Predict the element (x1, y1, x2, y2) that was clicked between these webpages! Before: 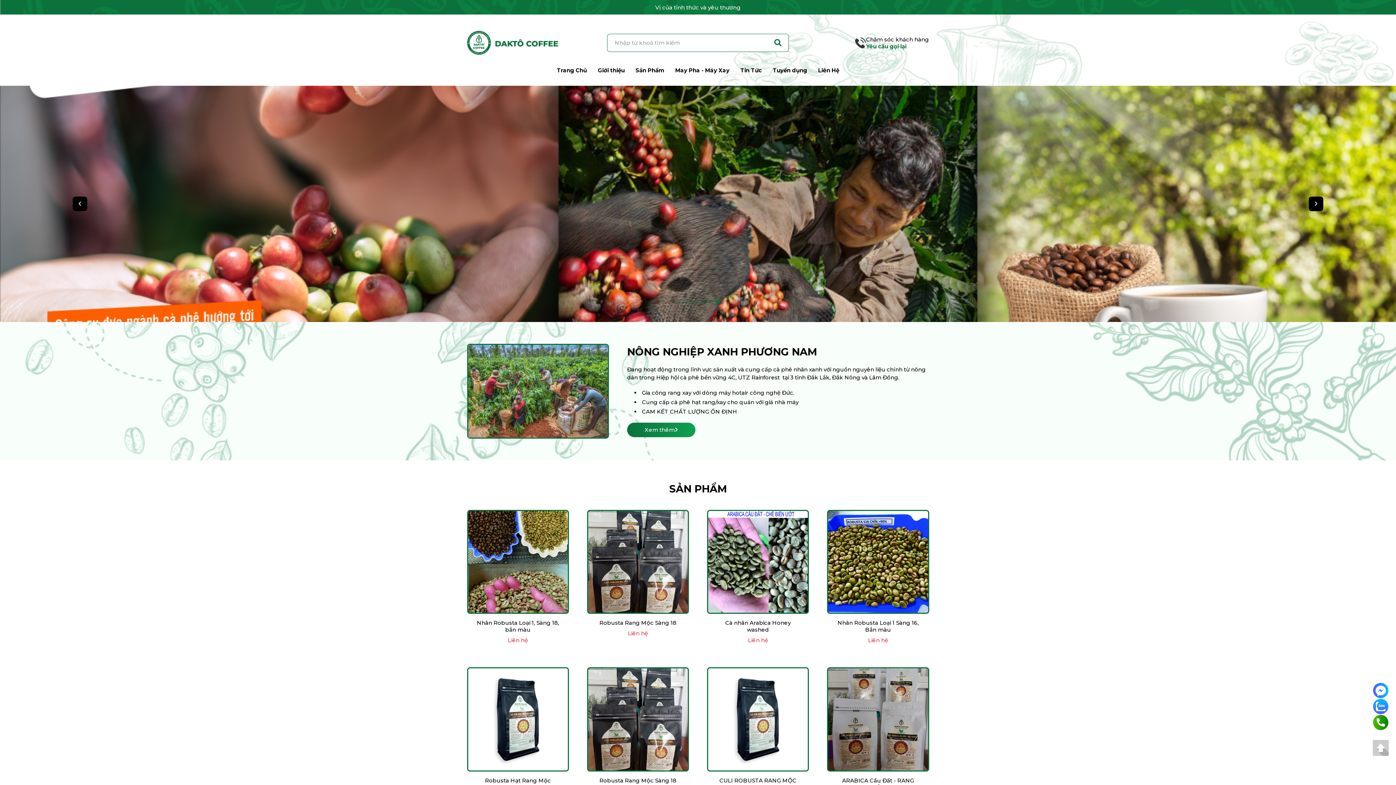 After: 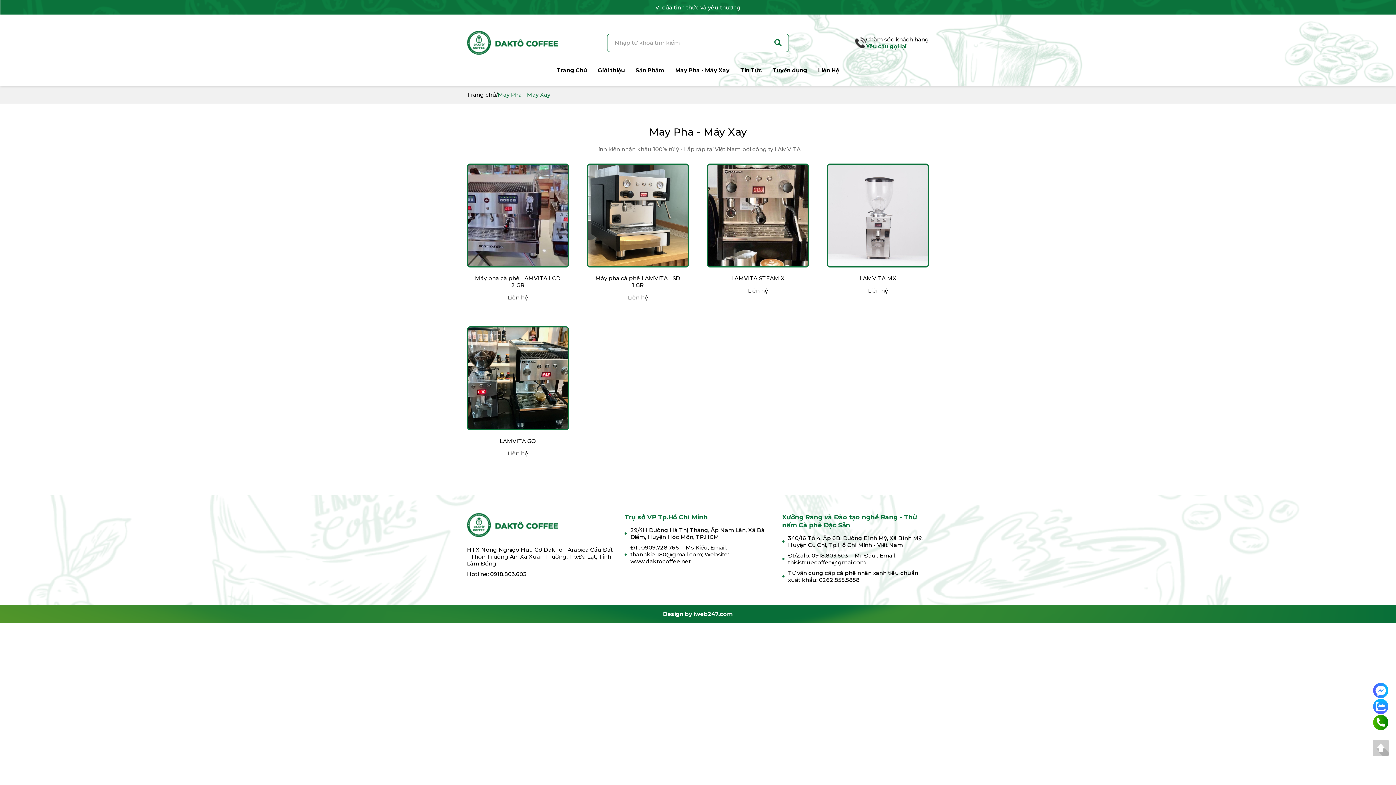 Action: bbox: (675, 54, 729, 85) label: May Pha - Máy Xay